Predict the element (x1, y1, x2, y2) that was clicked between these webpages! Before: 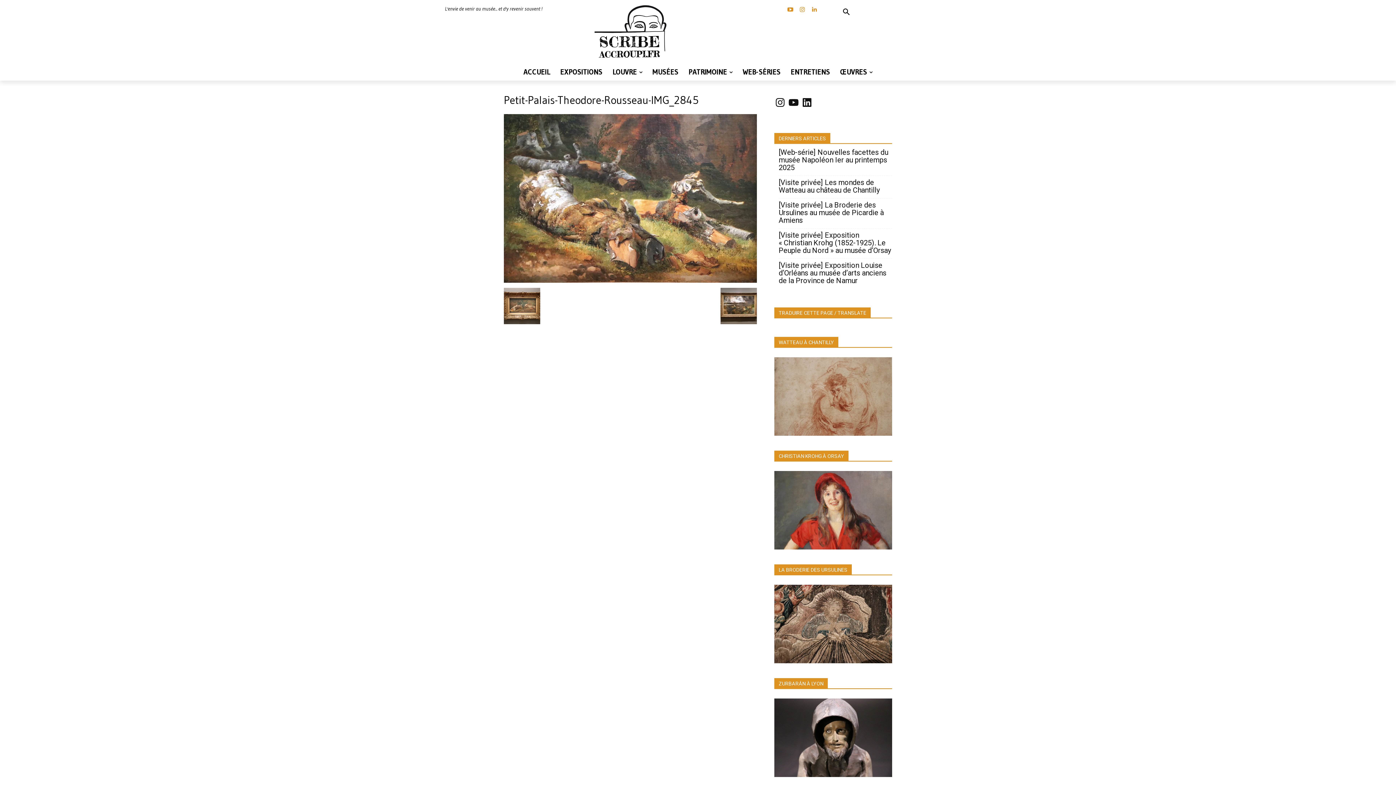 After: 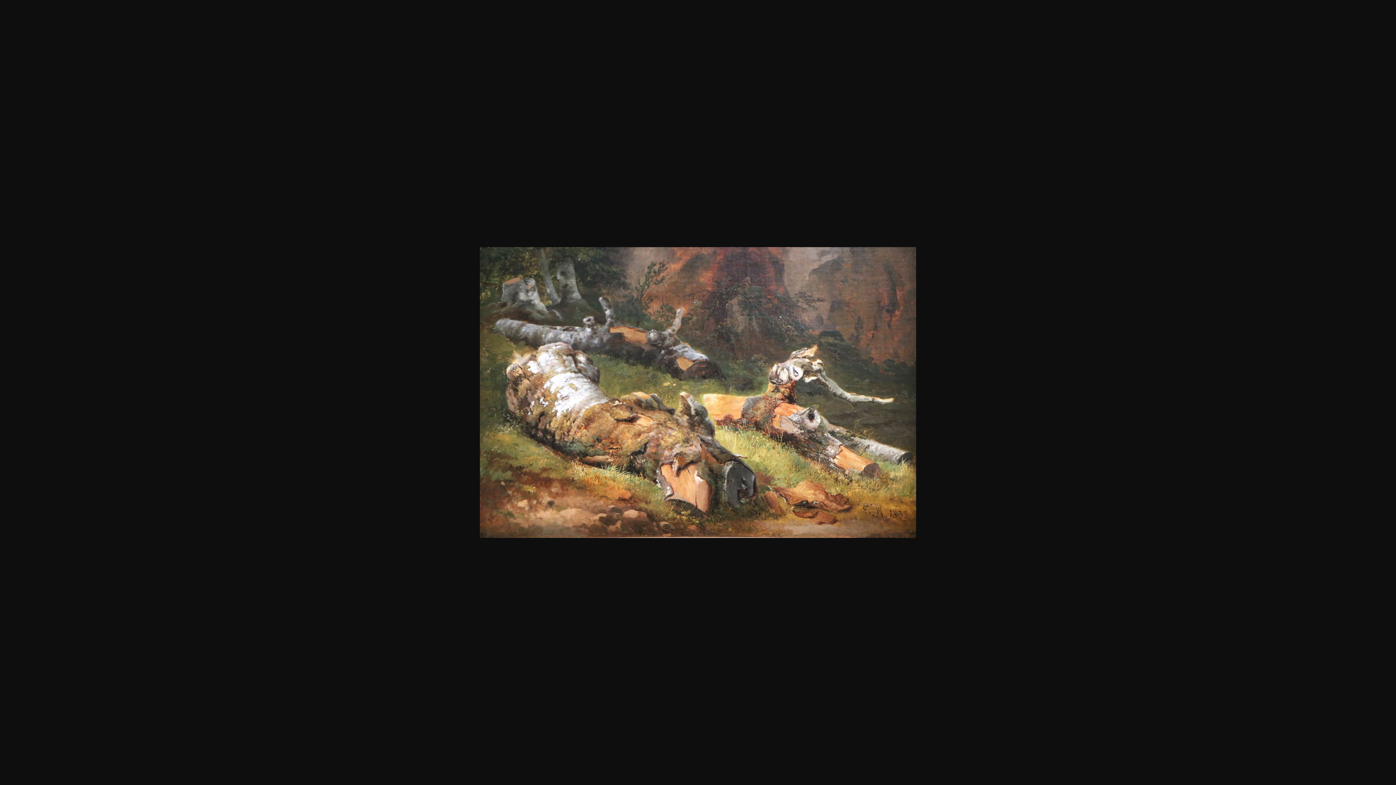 Action: bbox: (504, 276, 757, 284)